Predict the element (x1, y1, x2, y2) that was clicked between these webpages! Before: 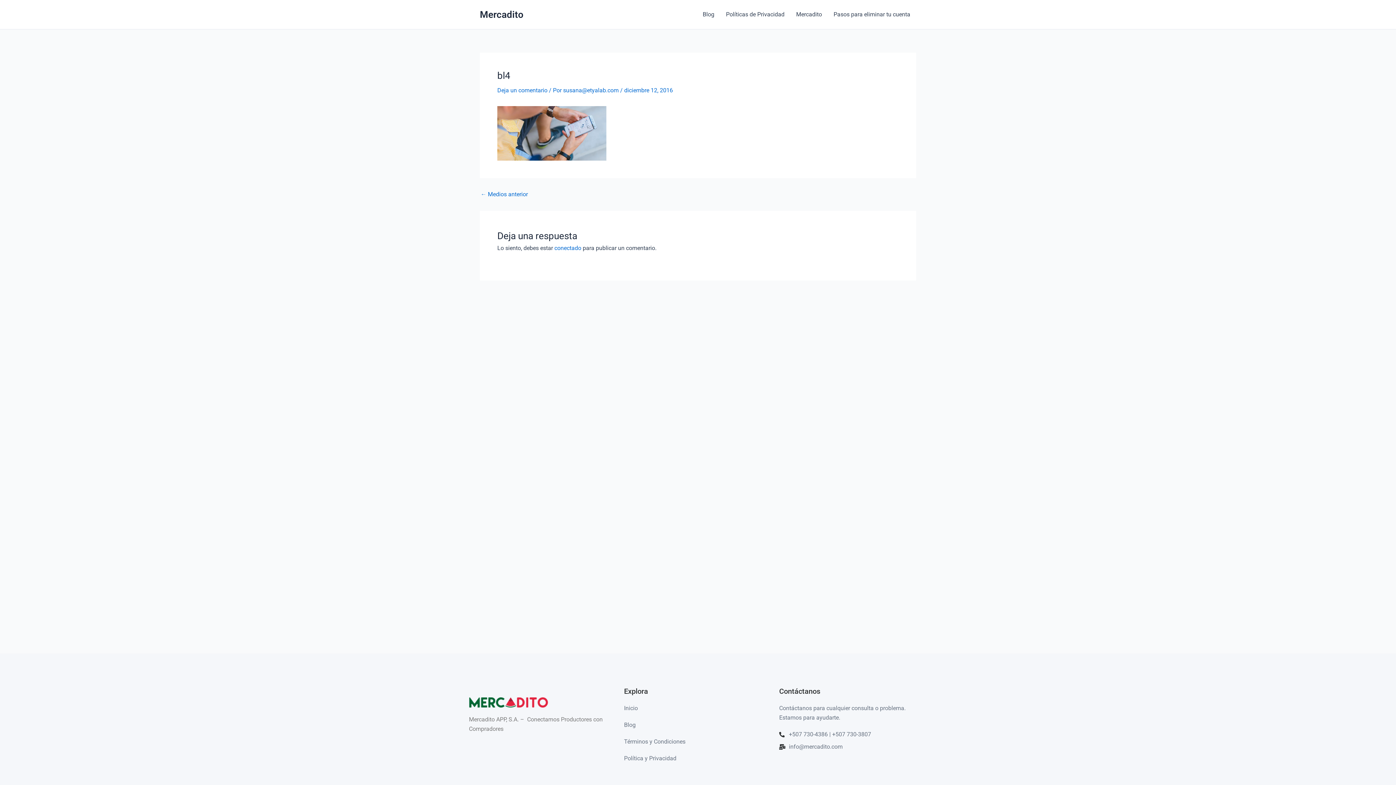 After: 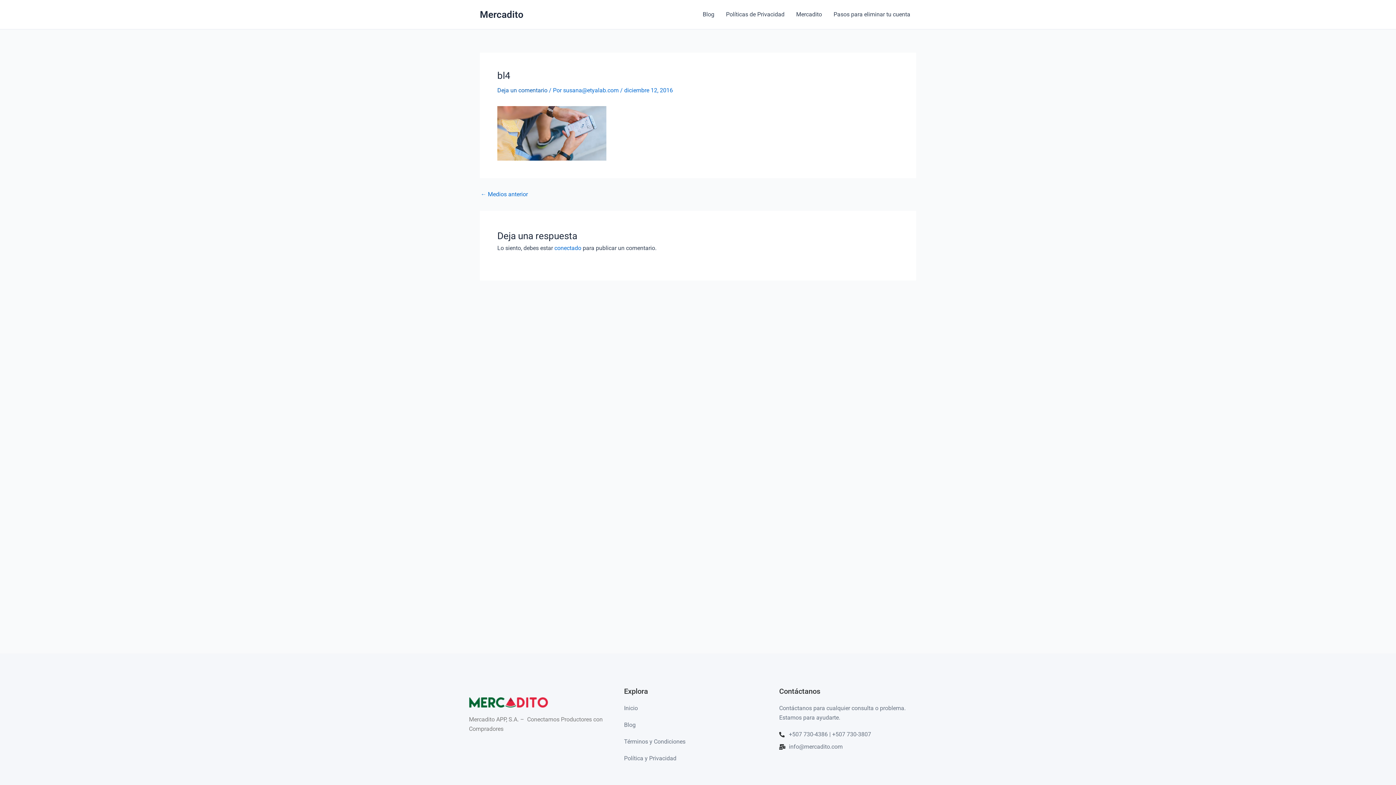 Action: bbox: (497, 86, 547, 93) label: Deja un comentario